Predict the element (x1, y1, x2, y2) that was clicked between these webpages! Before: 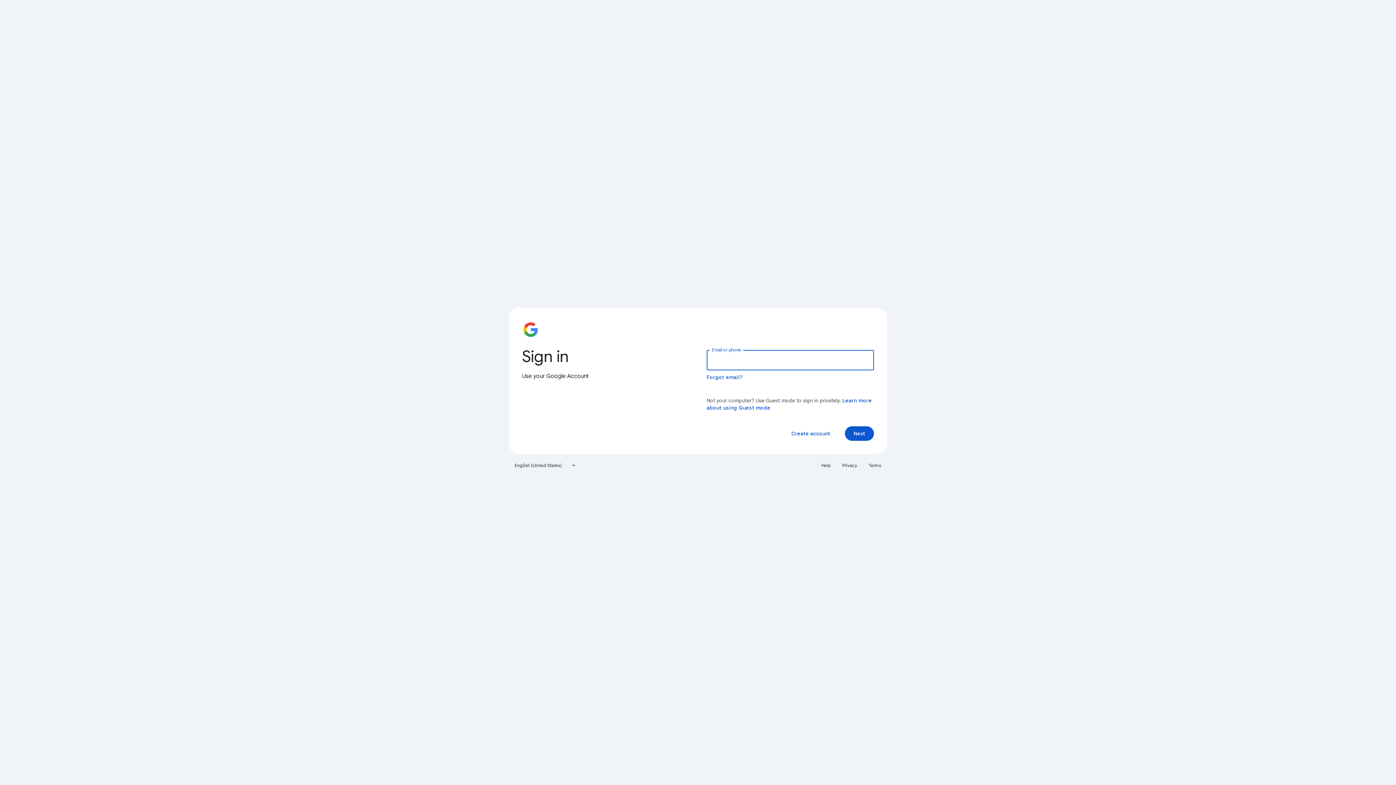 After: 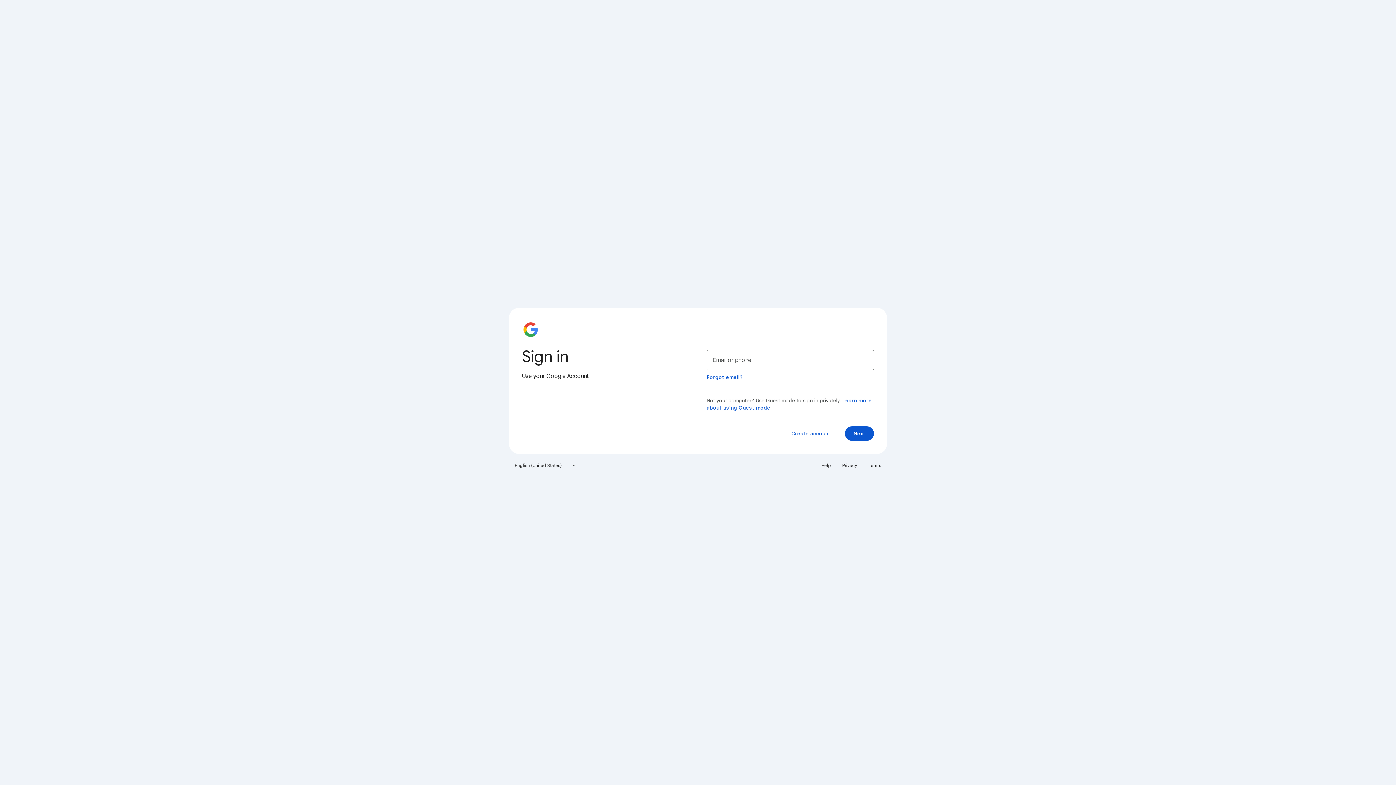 Action: bbox: (838, 460, 861, 471) label: Privacy